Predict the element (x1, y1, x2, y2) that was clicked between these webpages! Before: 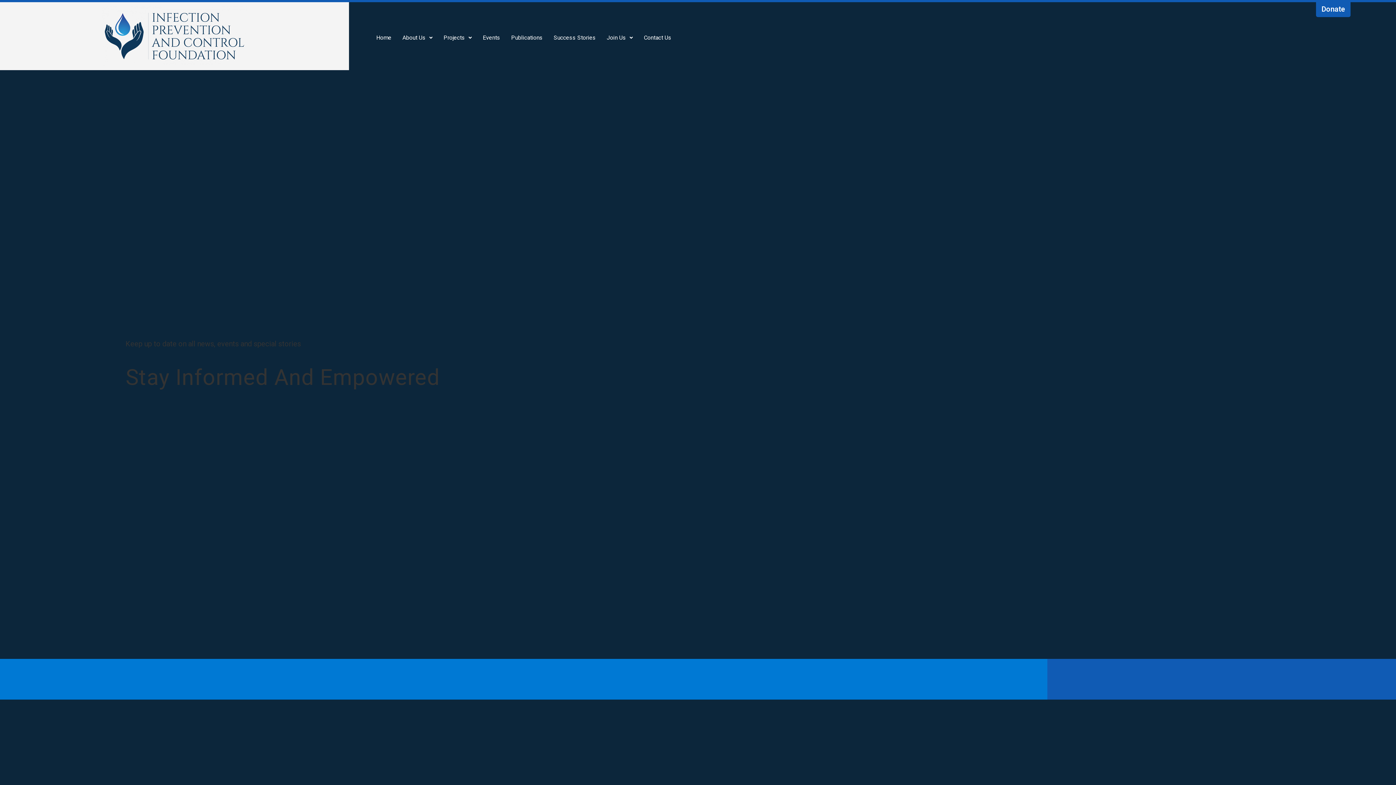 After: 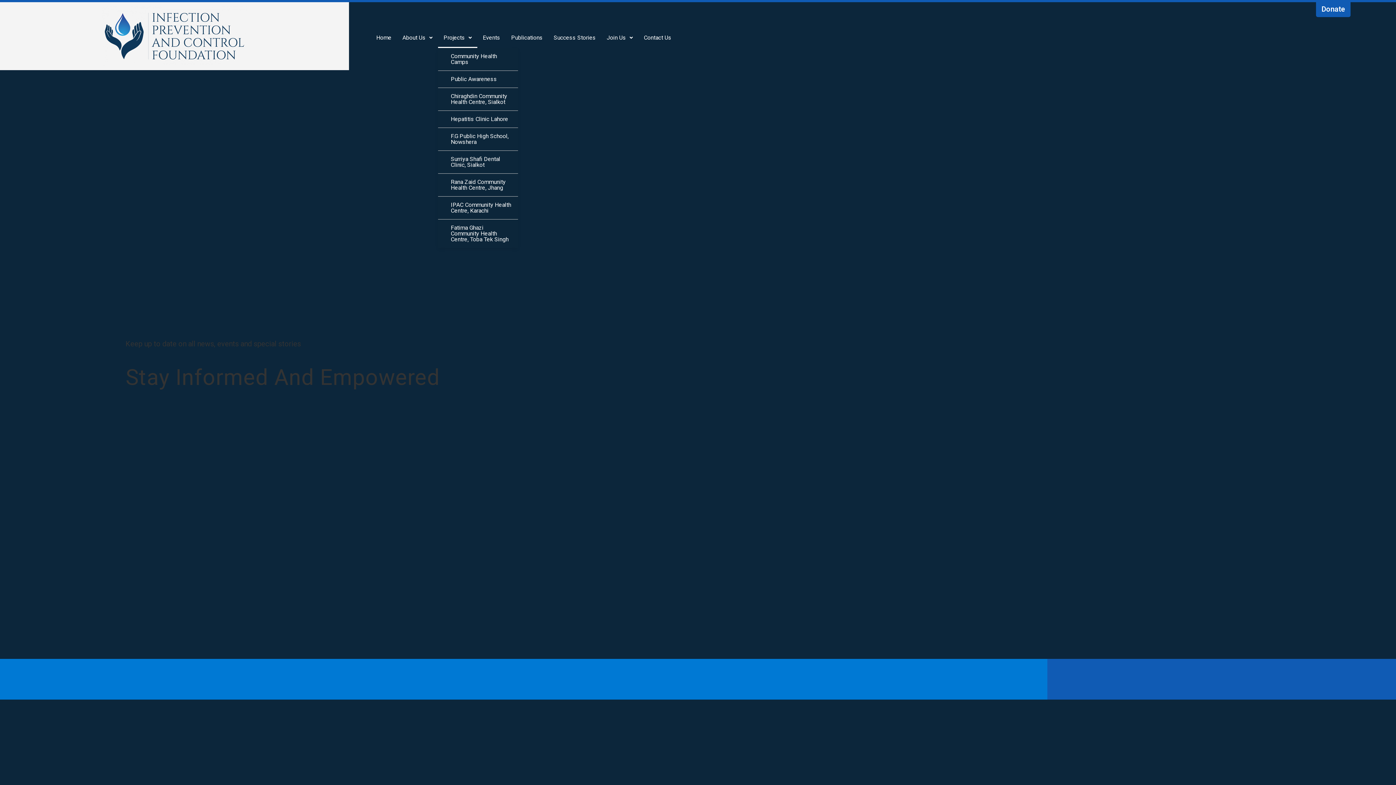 Action: label: Projects bbox: (438, 27, 477, 48)